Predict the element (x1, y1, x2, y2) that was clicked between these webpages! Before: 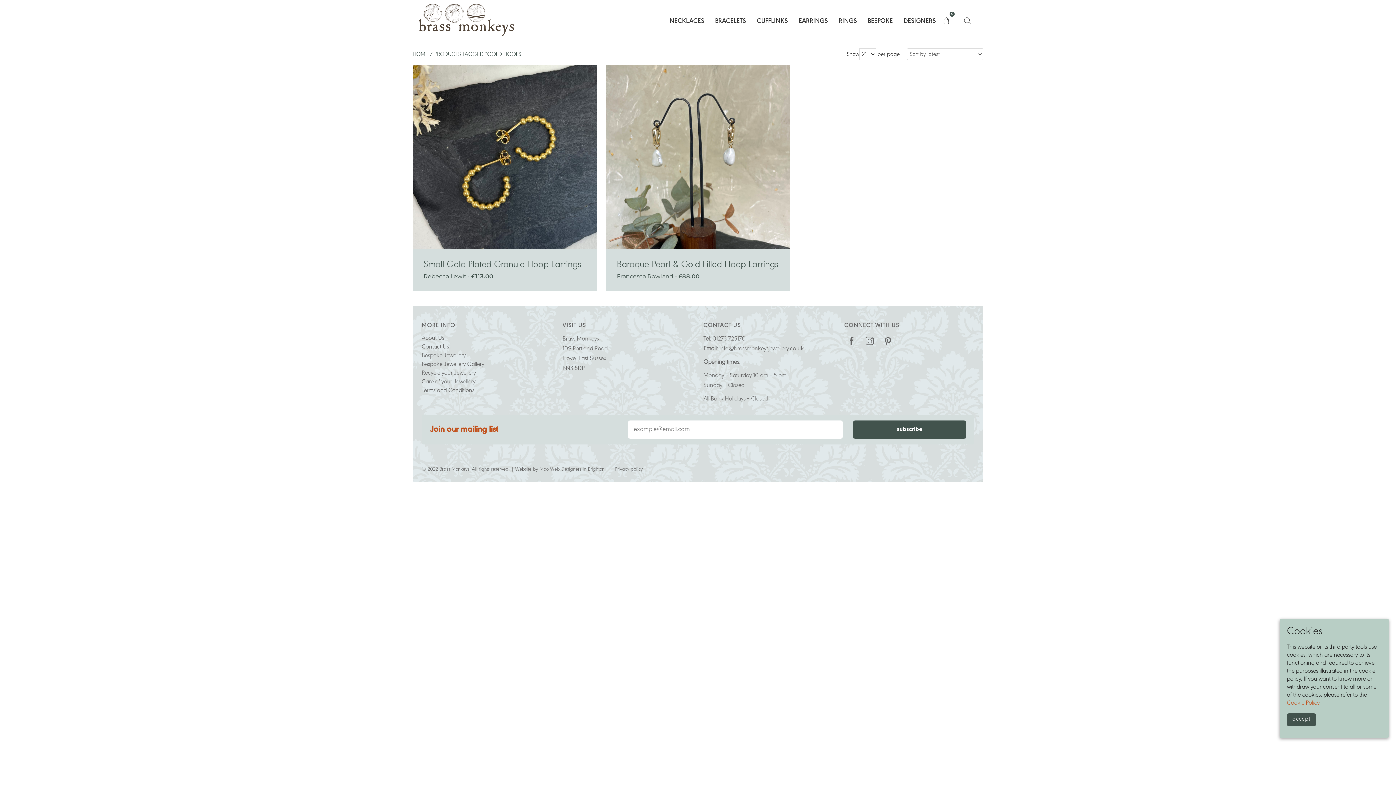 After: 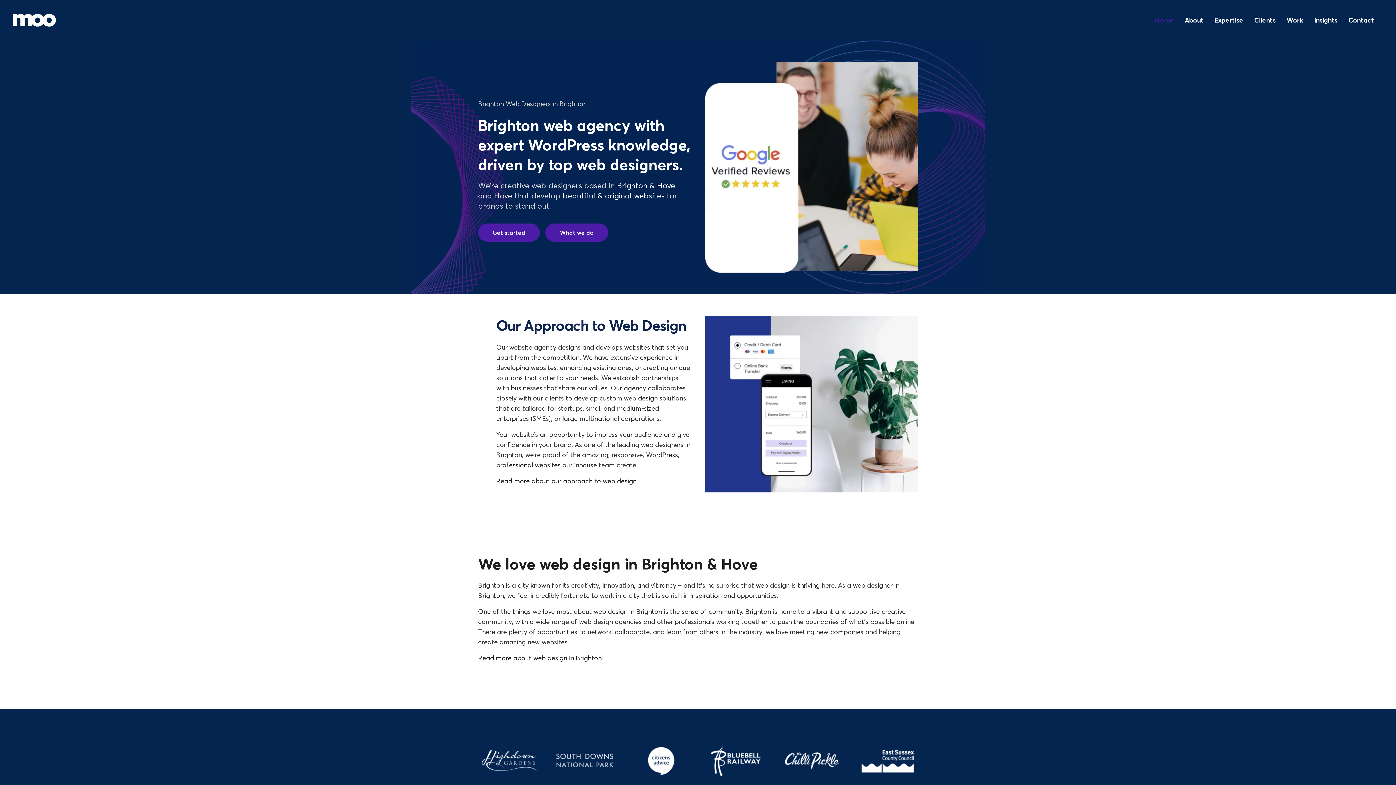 Action: label: Web Designers in Brighton bbox: (550, 466, 604, 472)